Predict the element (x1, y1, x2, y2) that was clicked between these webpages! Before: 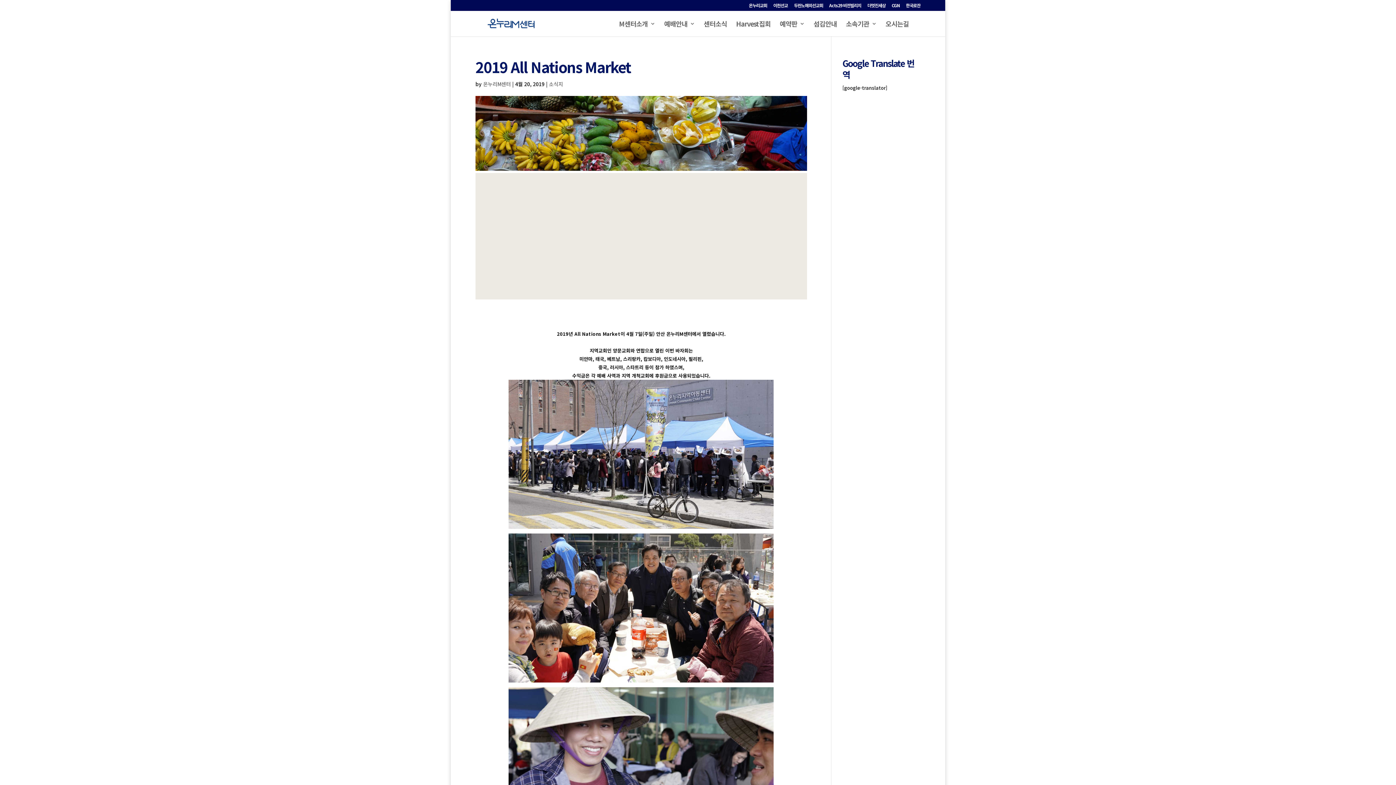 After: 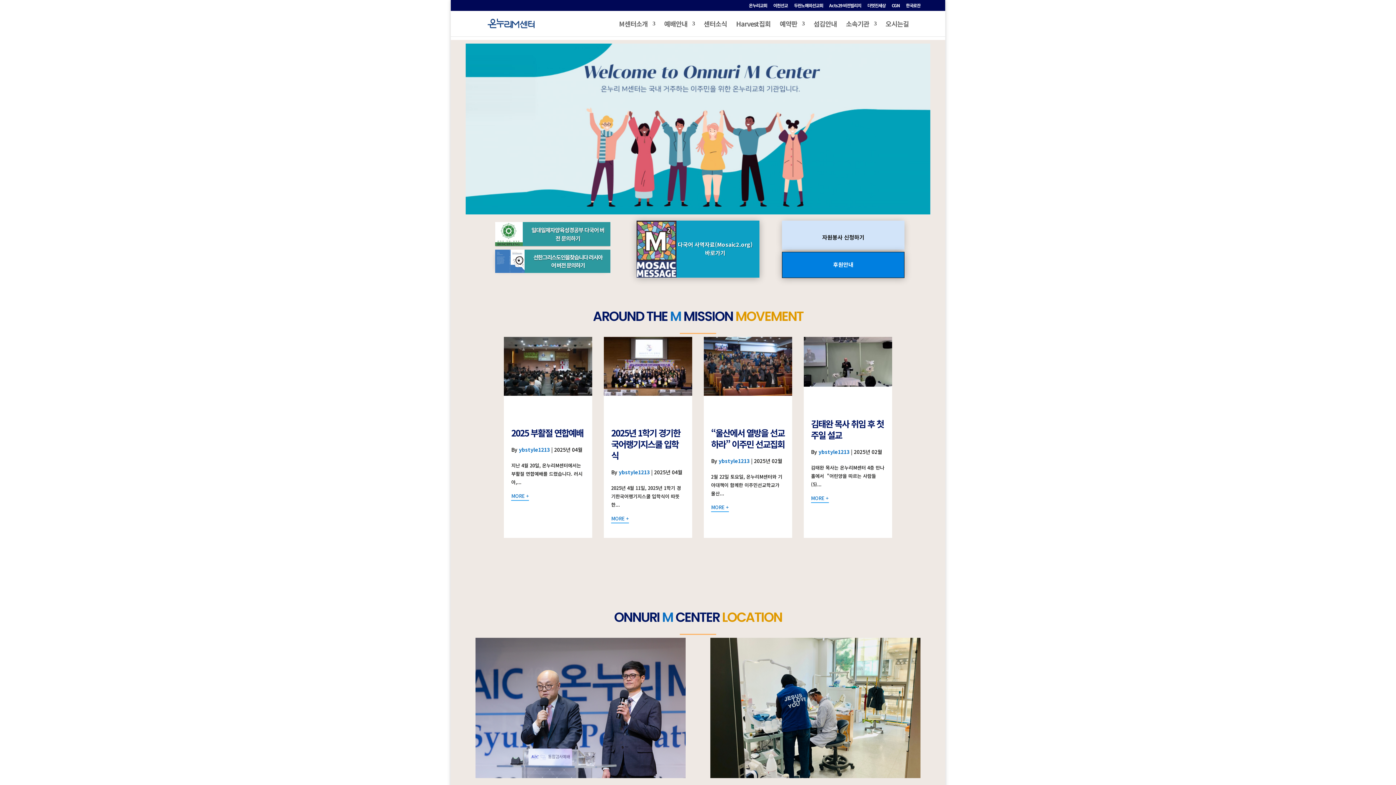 Action: bbox: (487, 19, 534, 26)